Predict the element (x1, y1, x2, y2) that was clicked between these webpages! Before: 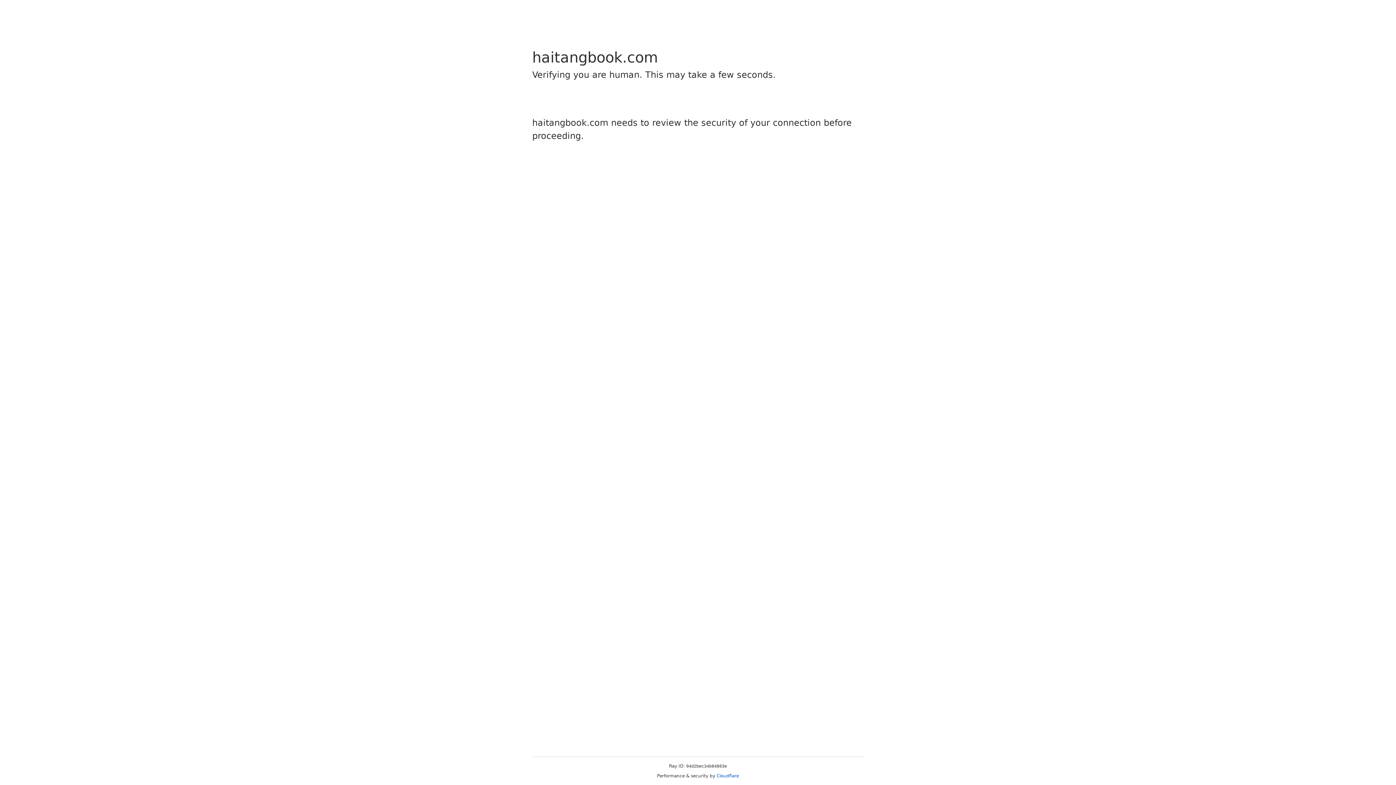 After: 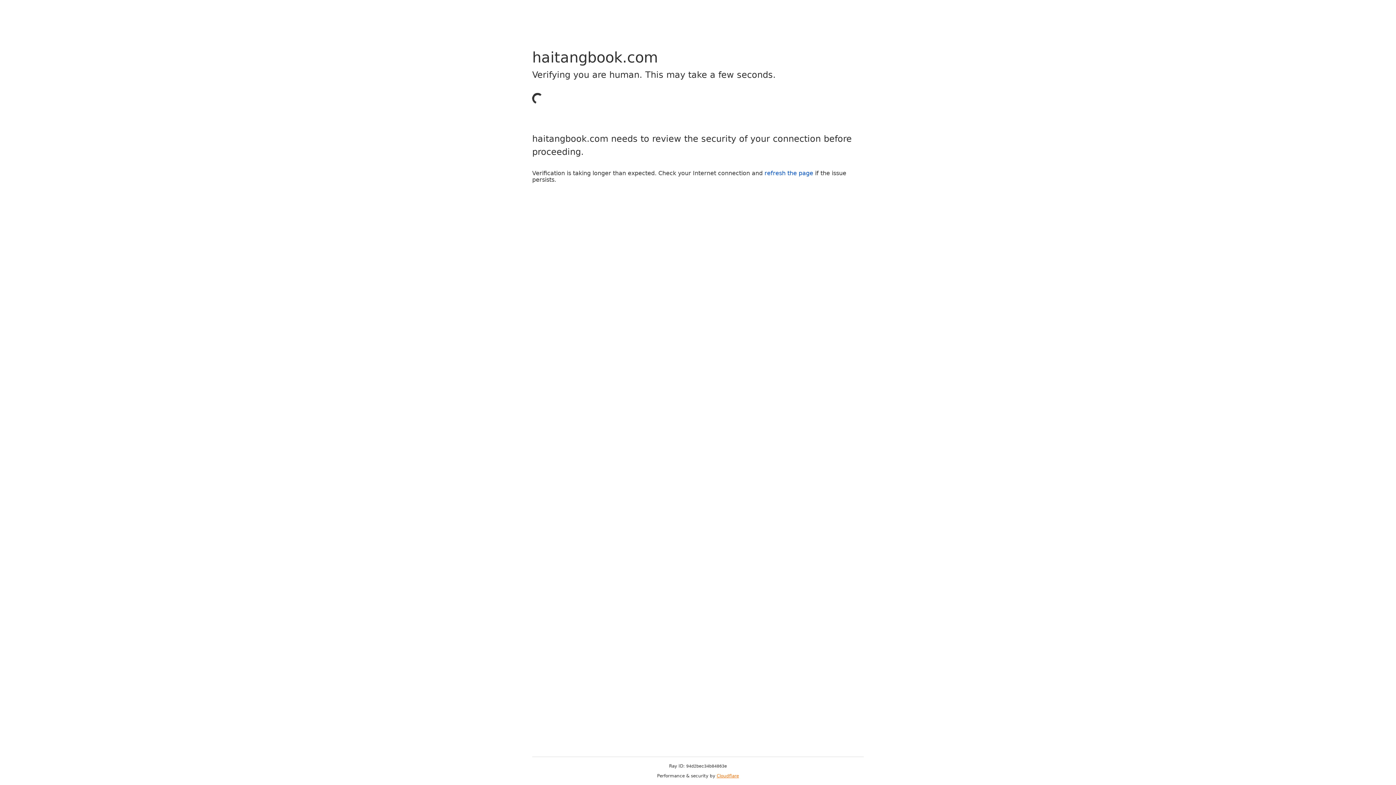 Action: bbox: (716, 773, 739, 778) label: Cloudflare